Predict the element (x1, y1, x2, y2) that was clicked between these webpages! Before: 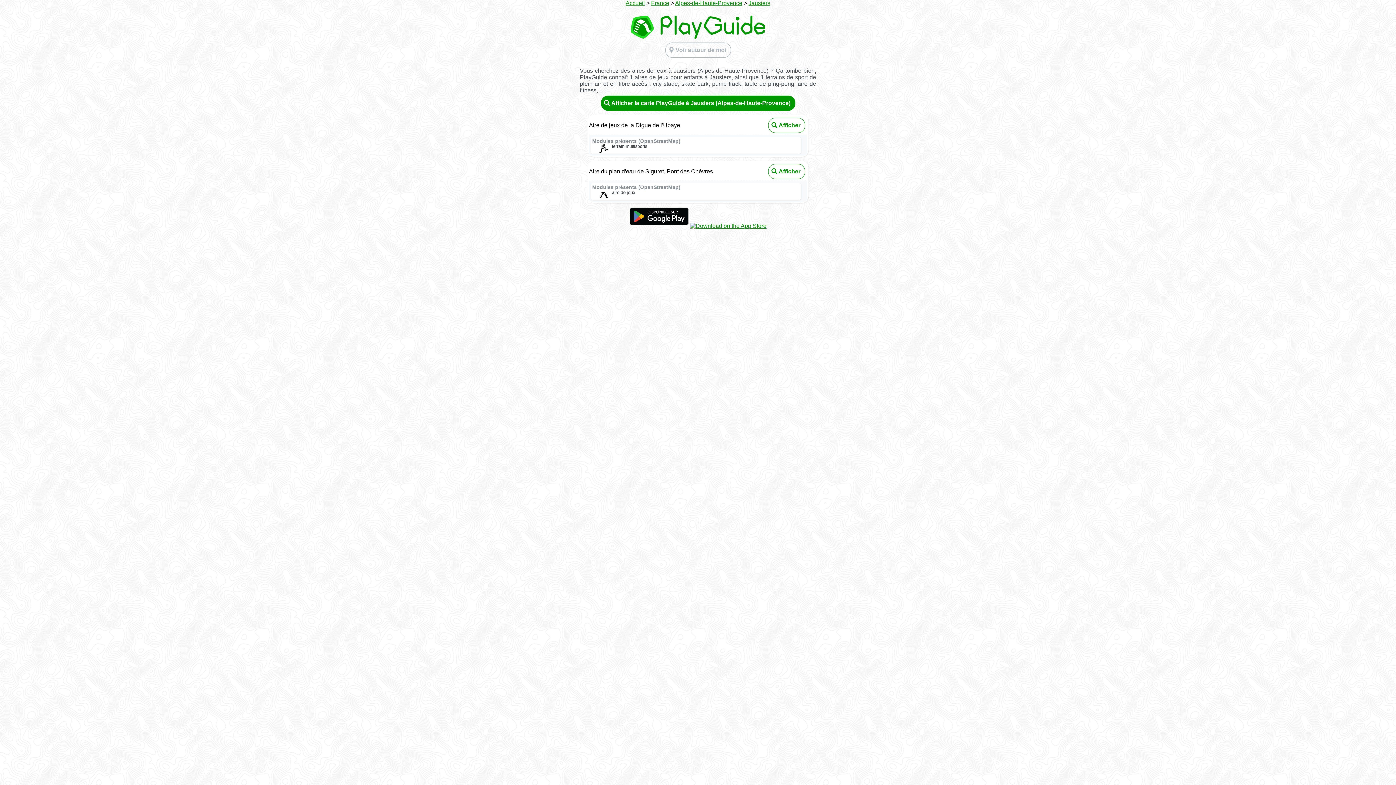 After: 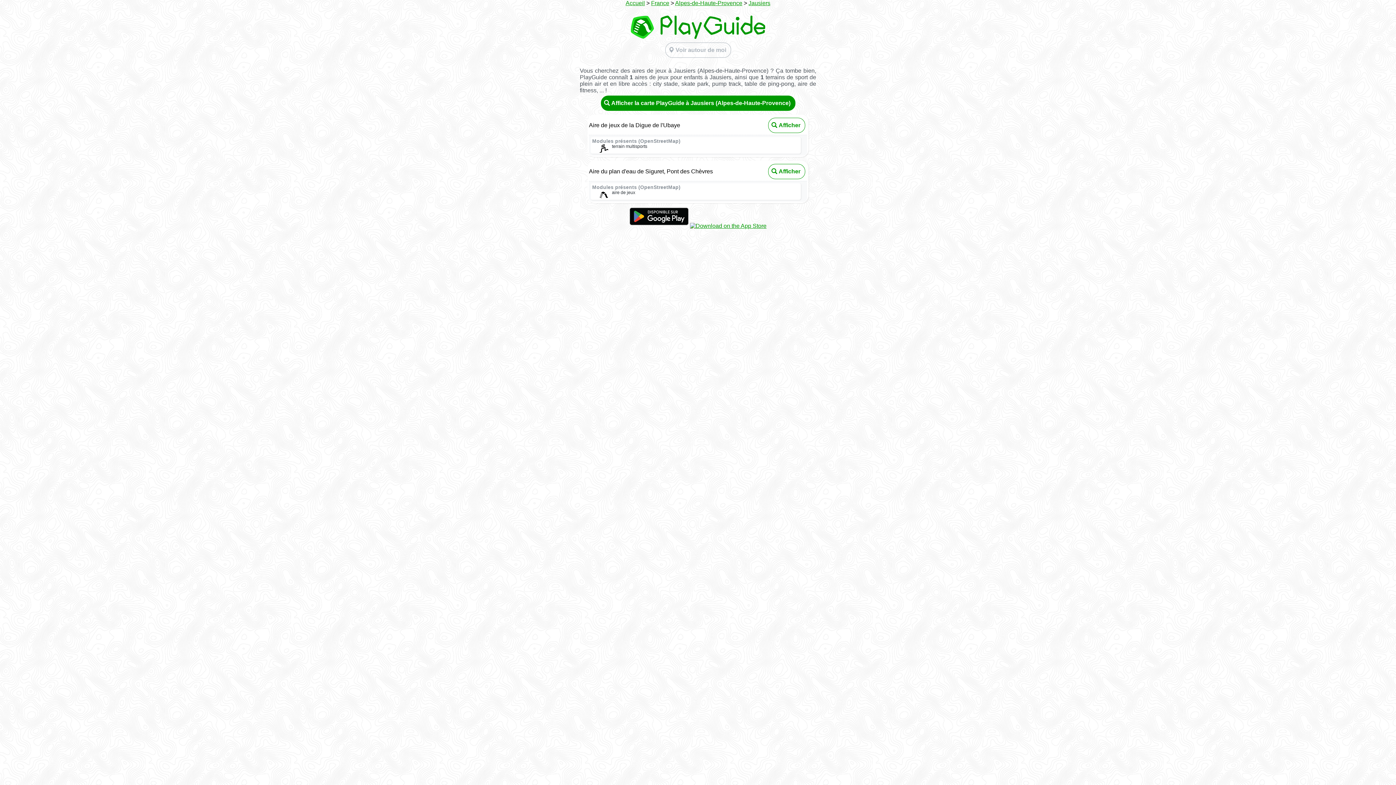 Action: bbox: (748, 0, 770, 6) label: Jausiers